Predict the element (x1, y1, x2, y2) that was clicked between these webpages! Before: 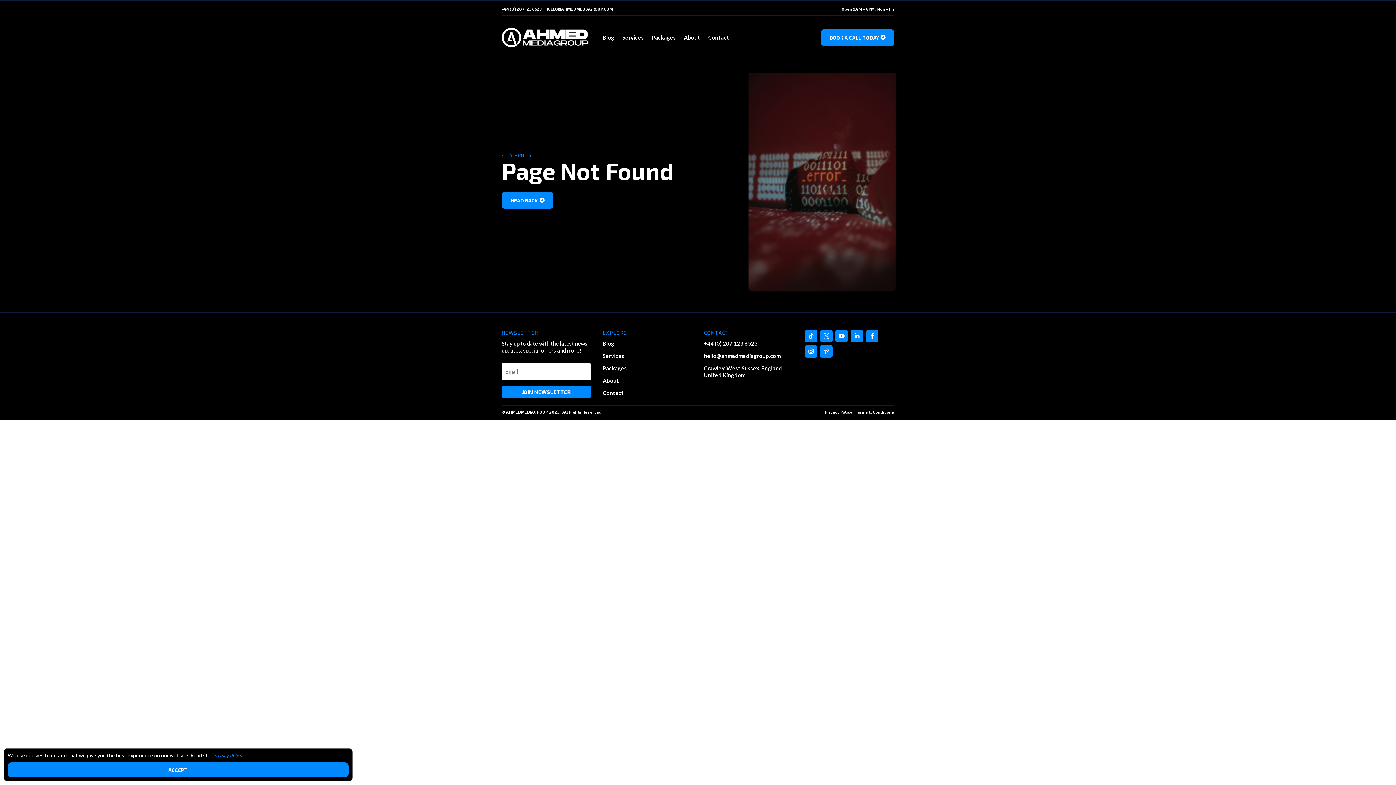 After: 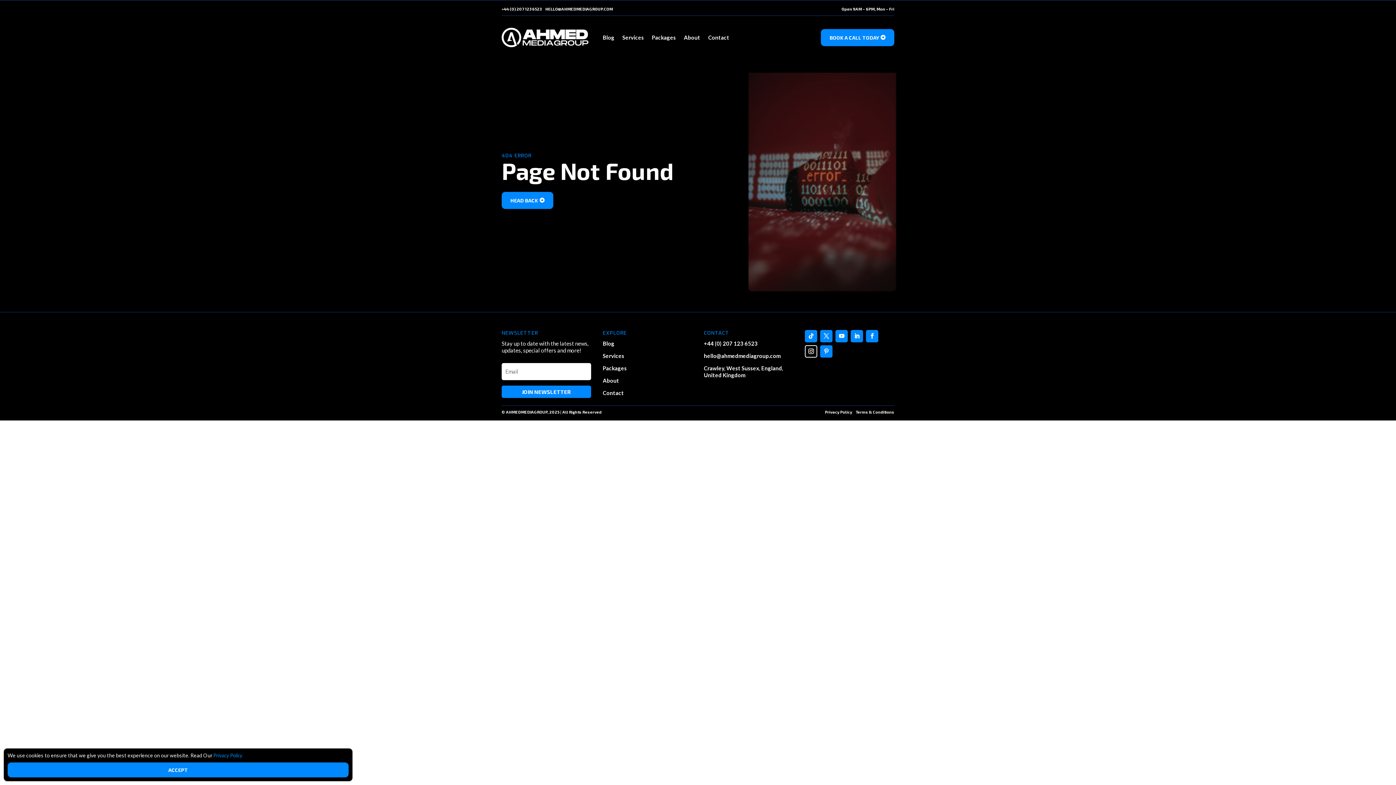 Action: bbox: (805, 345, 817, 357)